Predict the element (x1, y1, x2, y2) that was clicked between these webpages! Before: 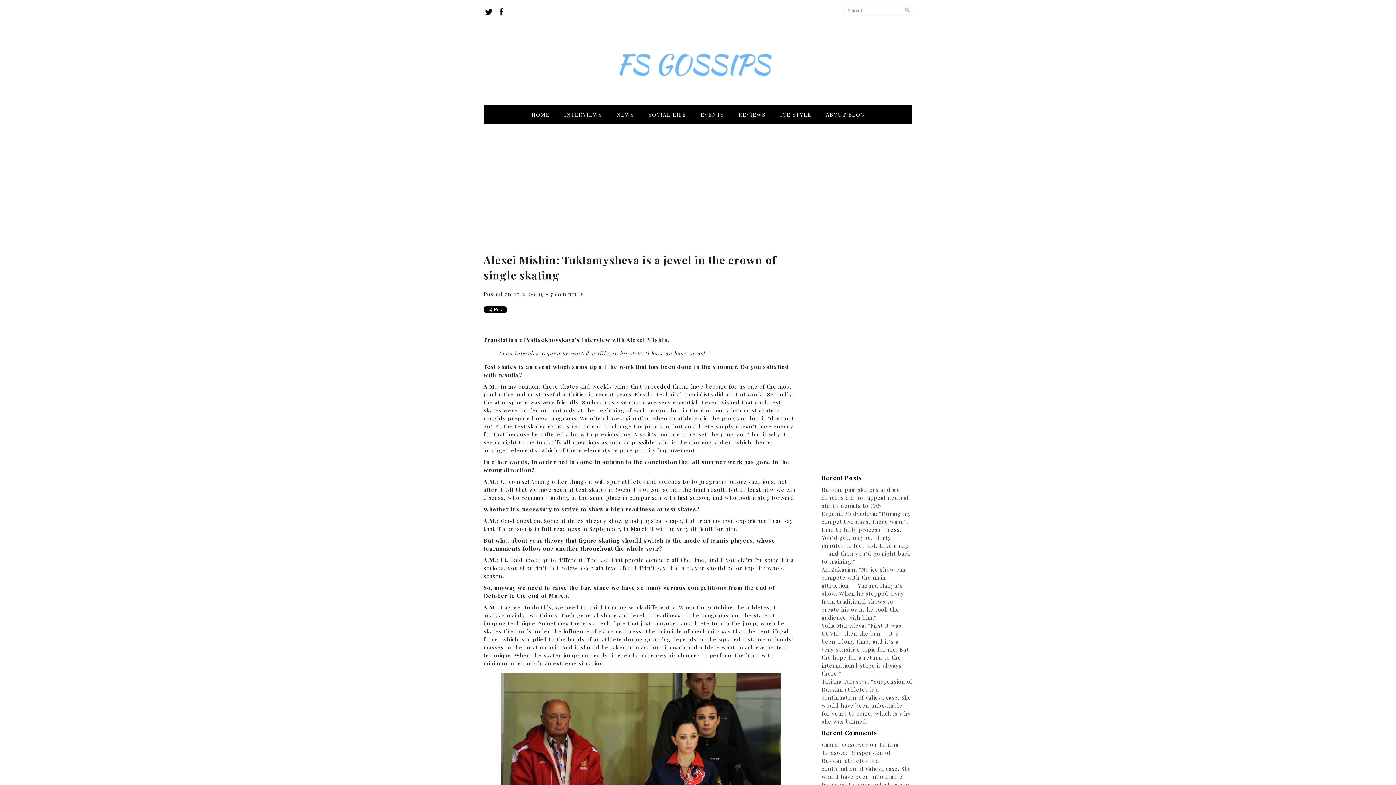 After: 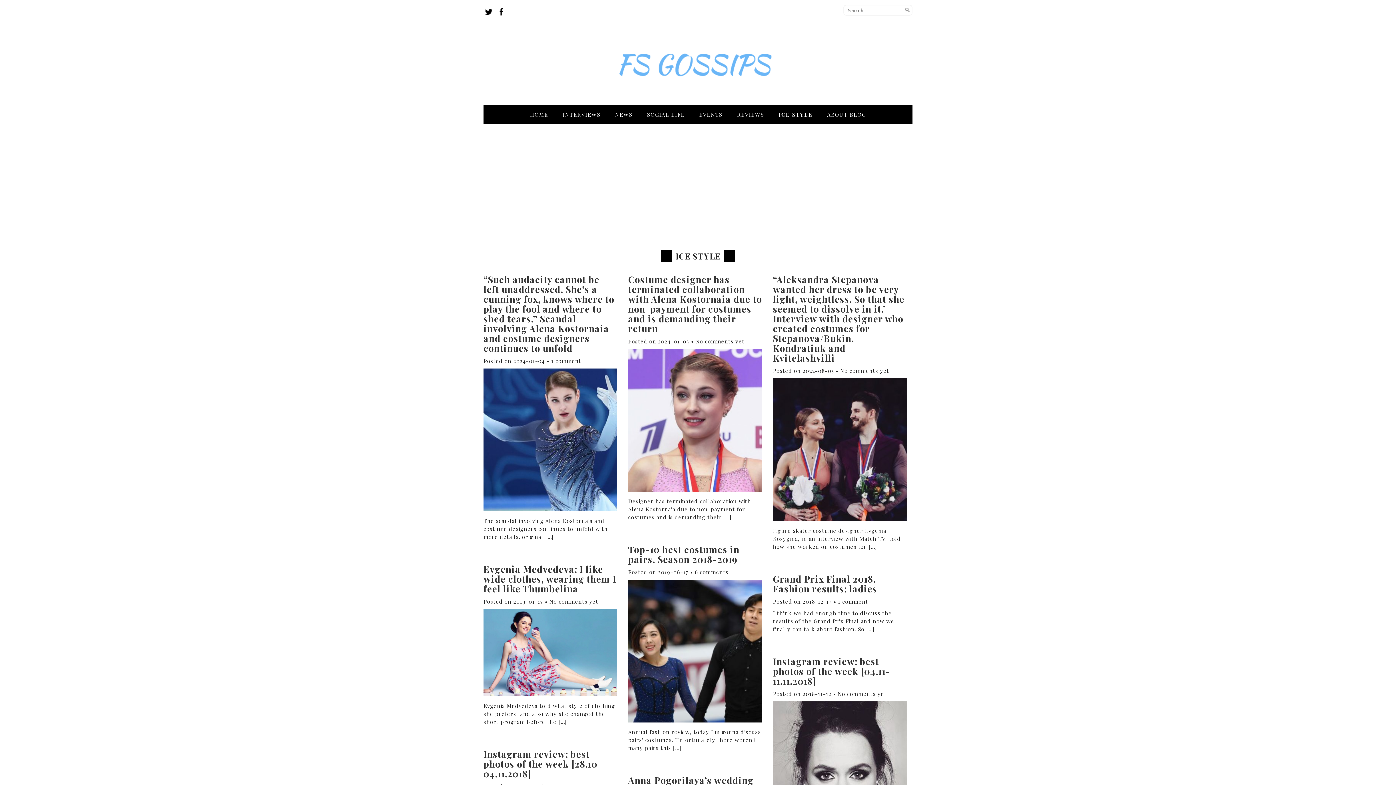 Action: bbox: (774, 105, 816, 124) label: ICE STYLE